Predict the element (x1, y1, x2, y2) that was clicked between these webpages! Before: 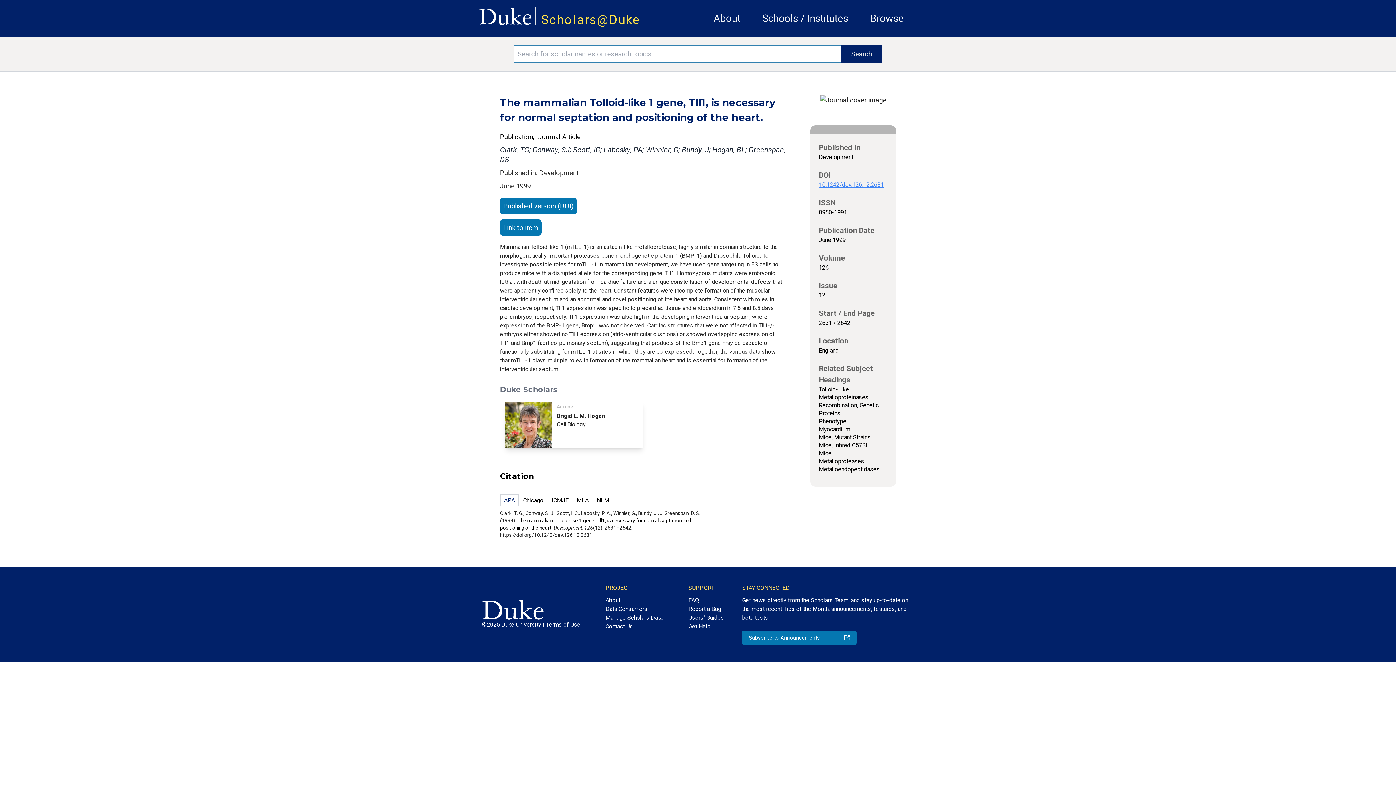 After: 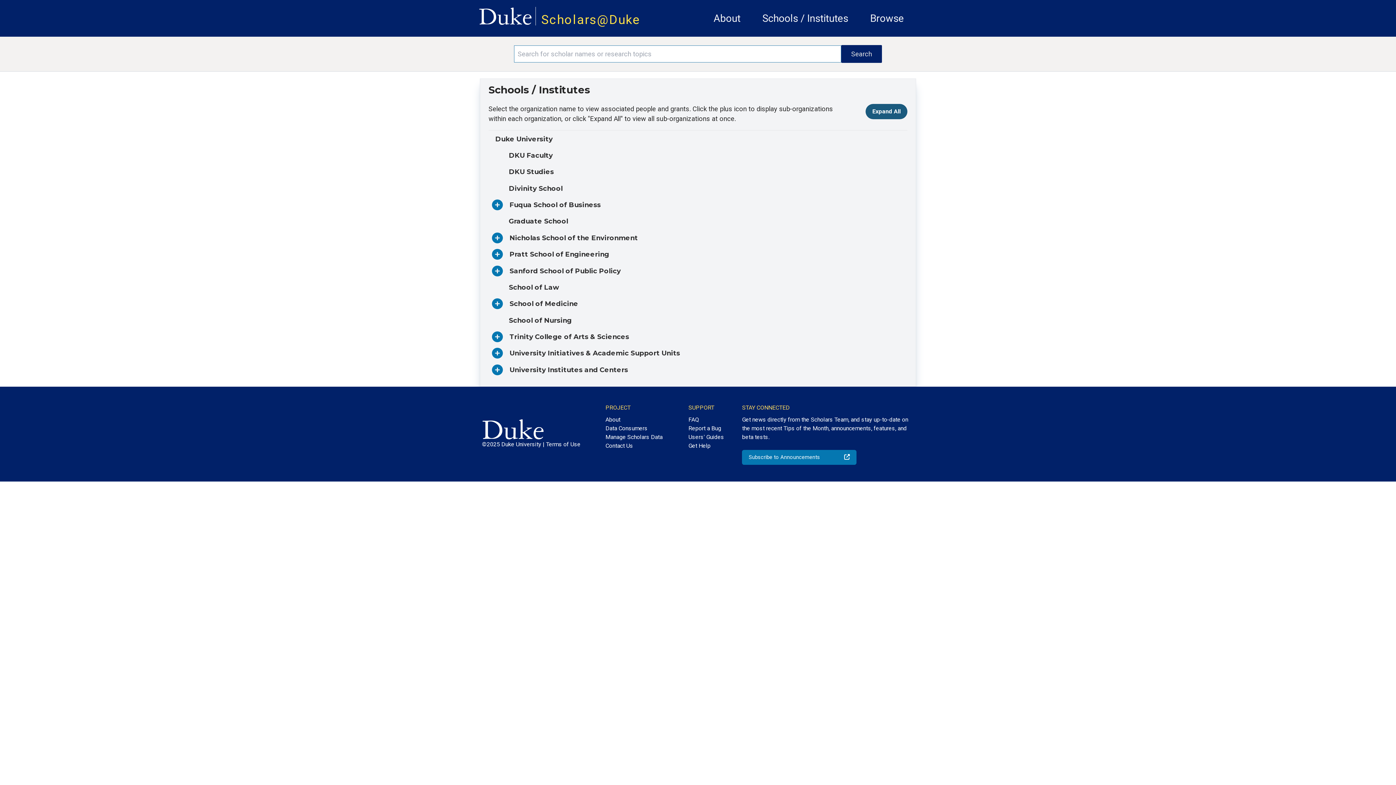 Action: label: Schools / Institutes bbox: (762, 12, 848, 24)